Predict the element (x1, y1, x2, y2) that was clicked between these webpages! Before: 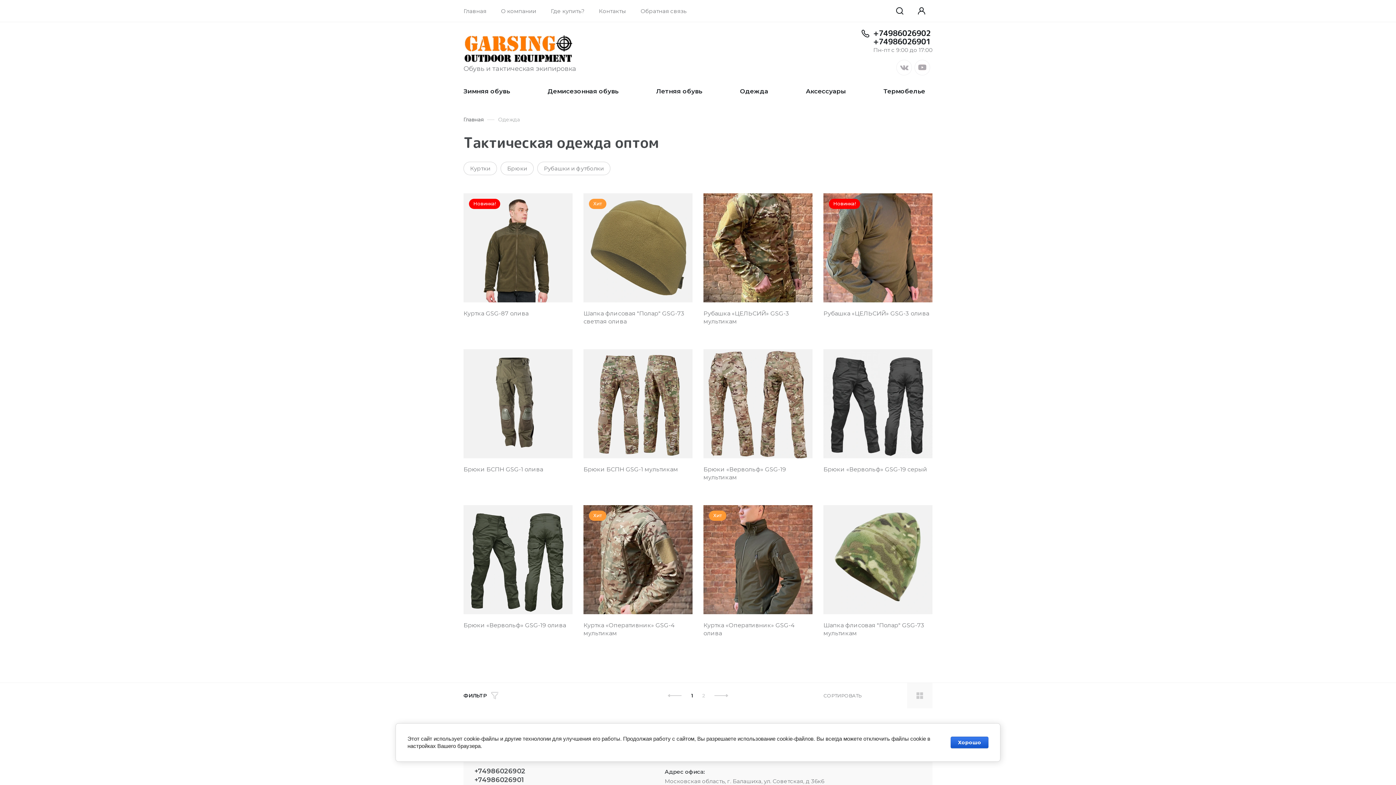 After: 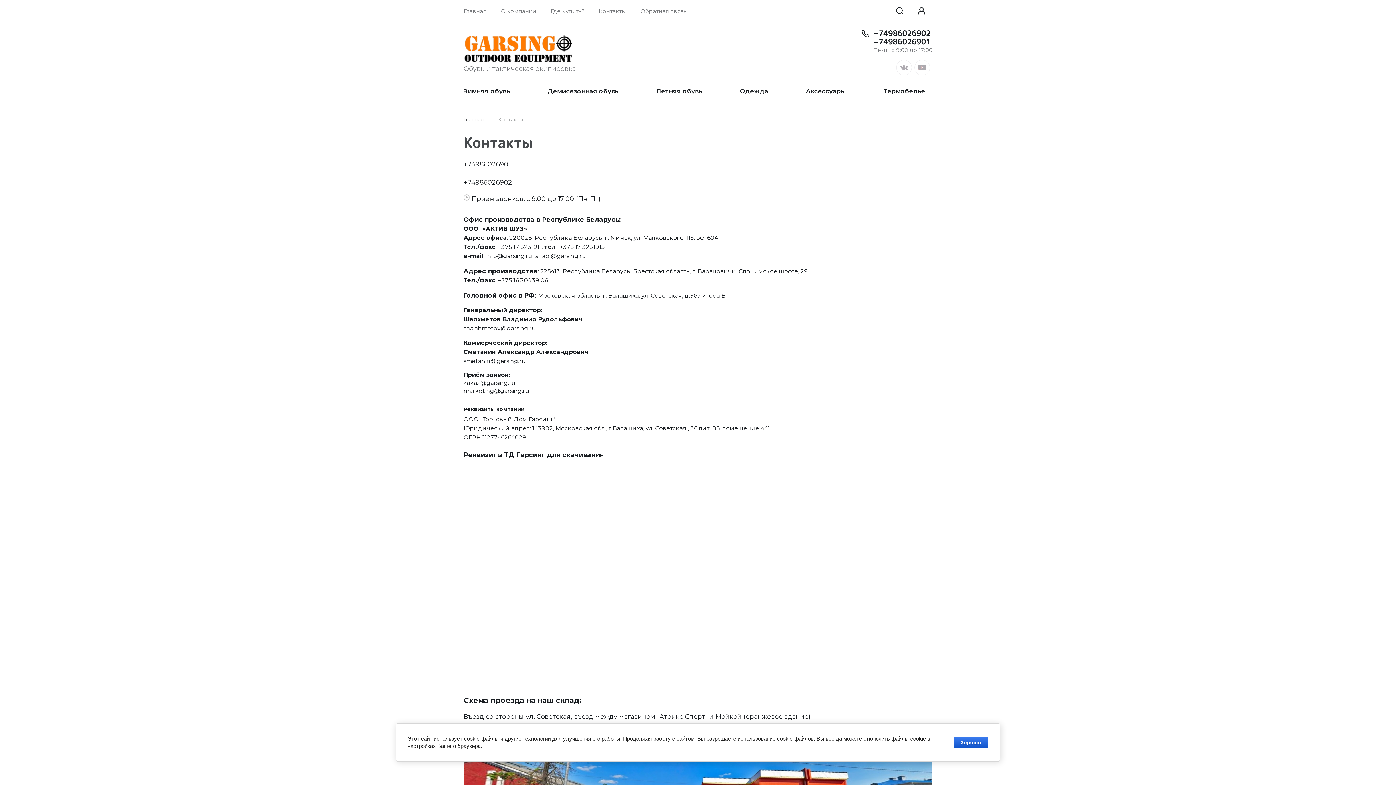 Action: bbox: (591, 0, 633, 21) label: Контакты